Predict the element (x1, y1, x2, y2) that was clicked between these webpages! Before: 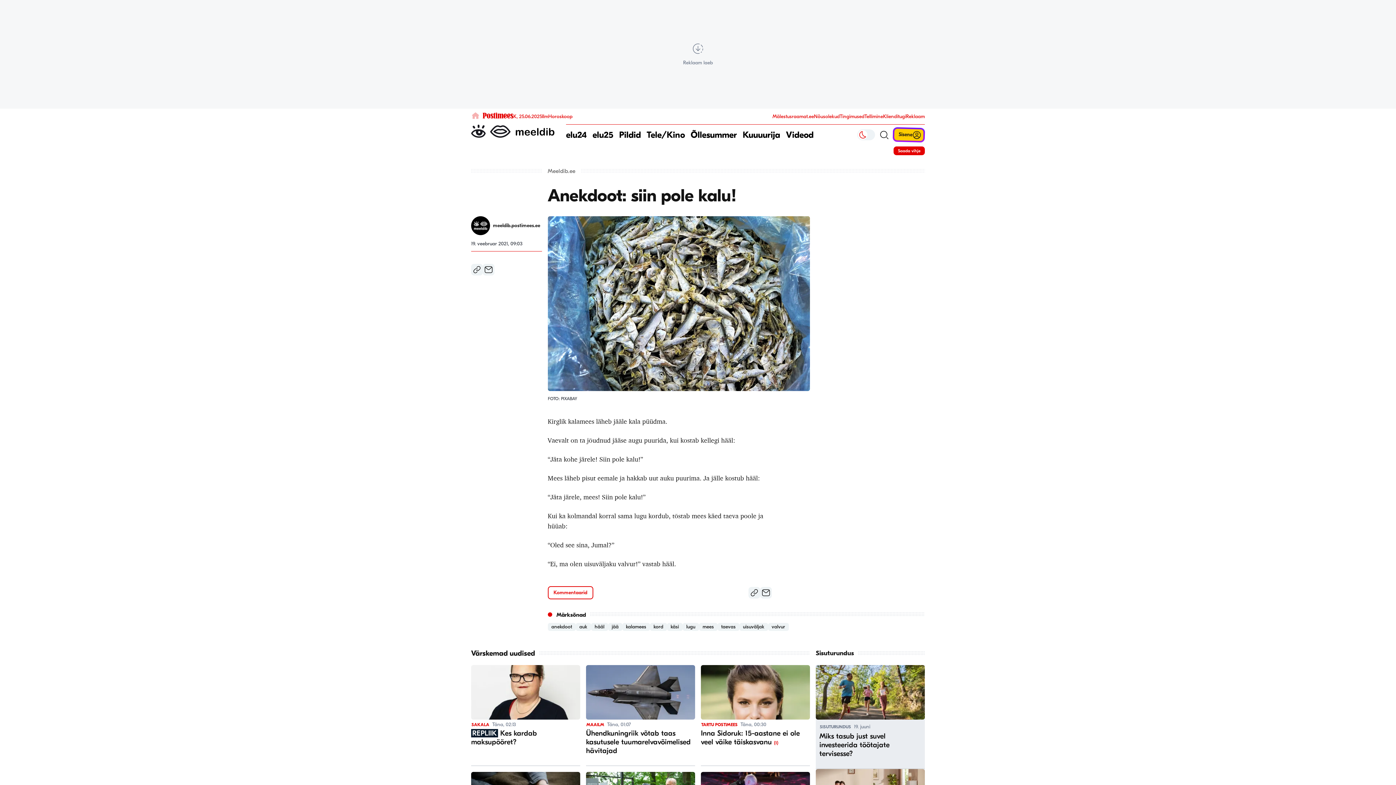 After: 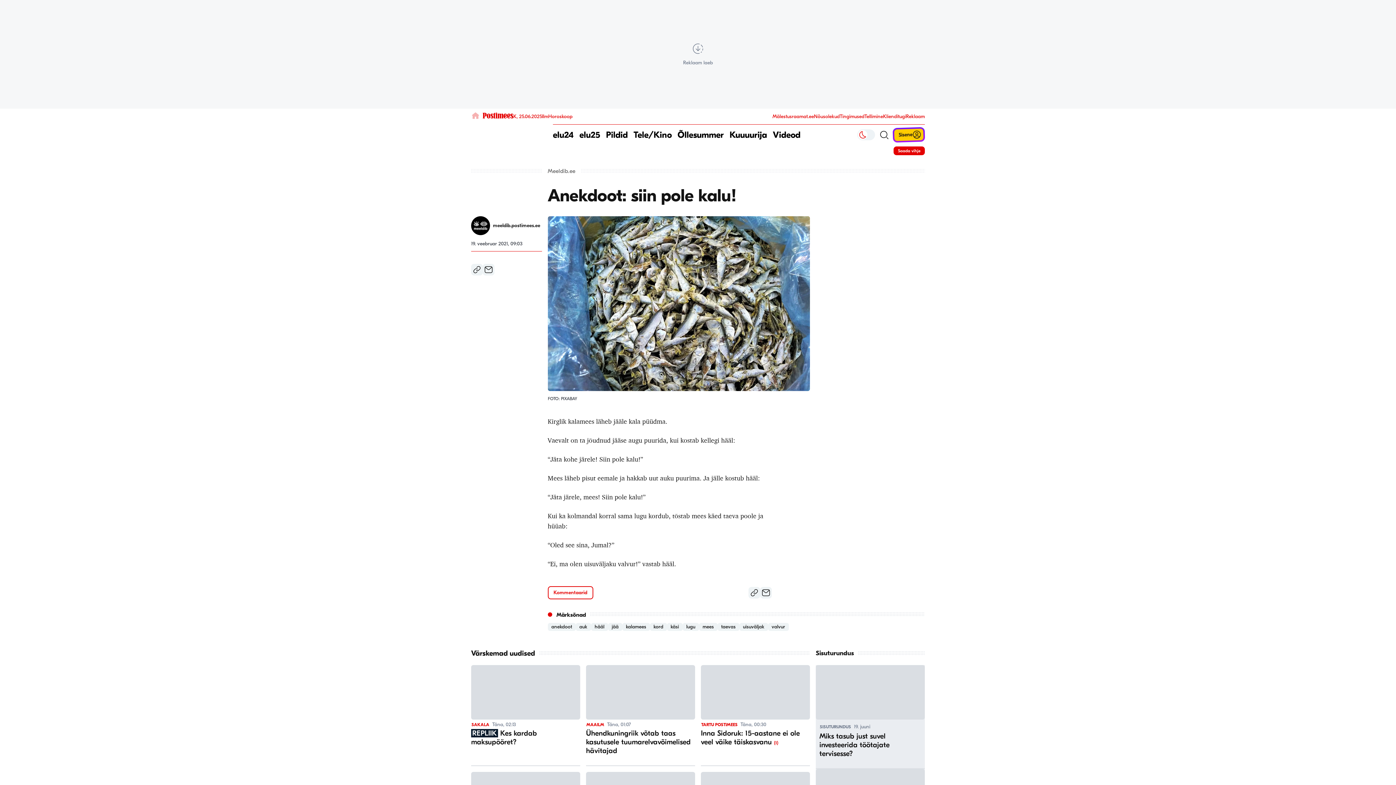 Action: bbox: (548, 216, 810, 391)